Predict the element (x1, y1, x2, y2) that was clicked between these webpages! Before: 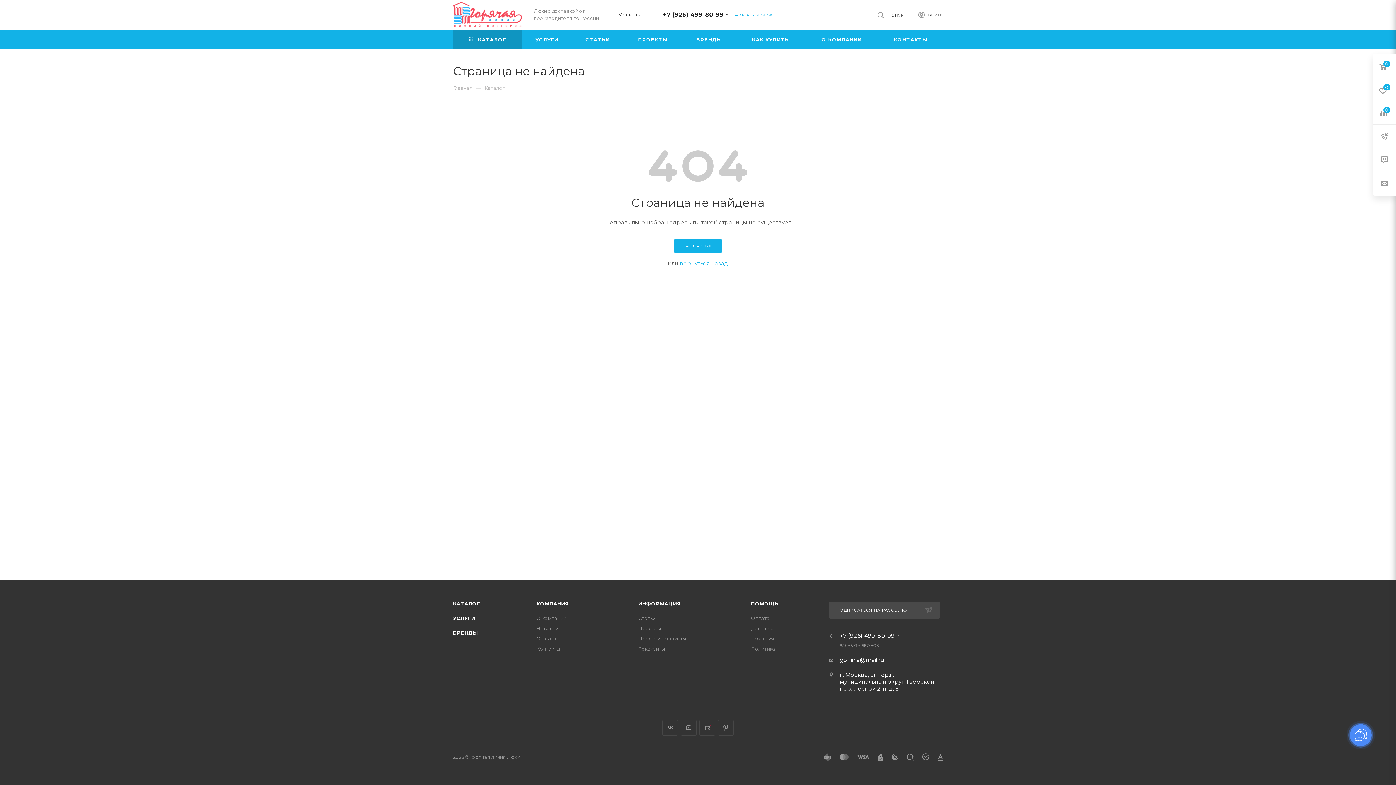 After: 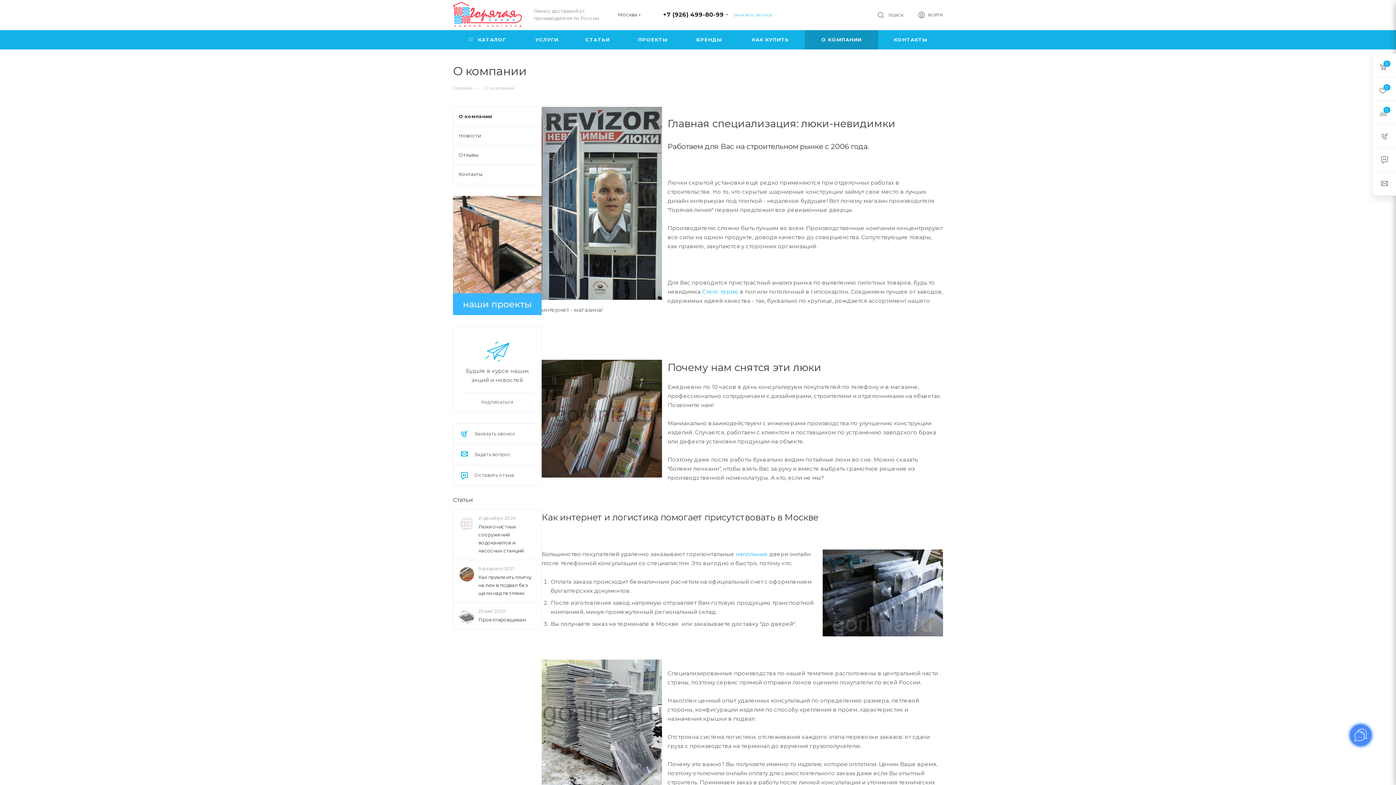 Action: bbox: (536, 601, 569, 606) label: КОМПАНИЯ